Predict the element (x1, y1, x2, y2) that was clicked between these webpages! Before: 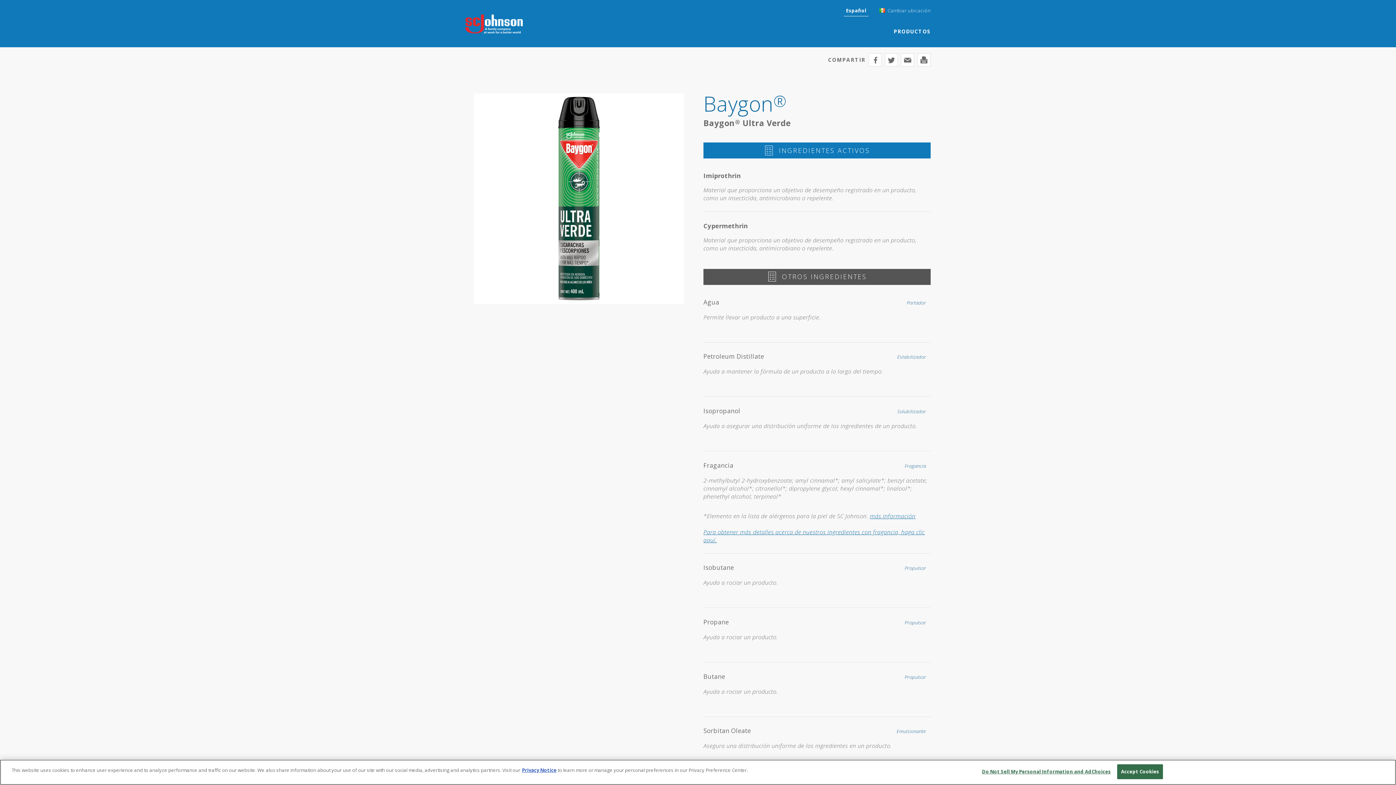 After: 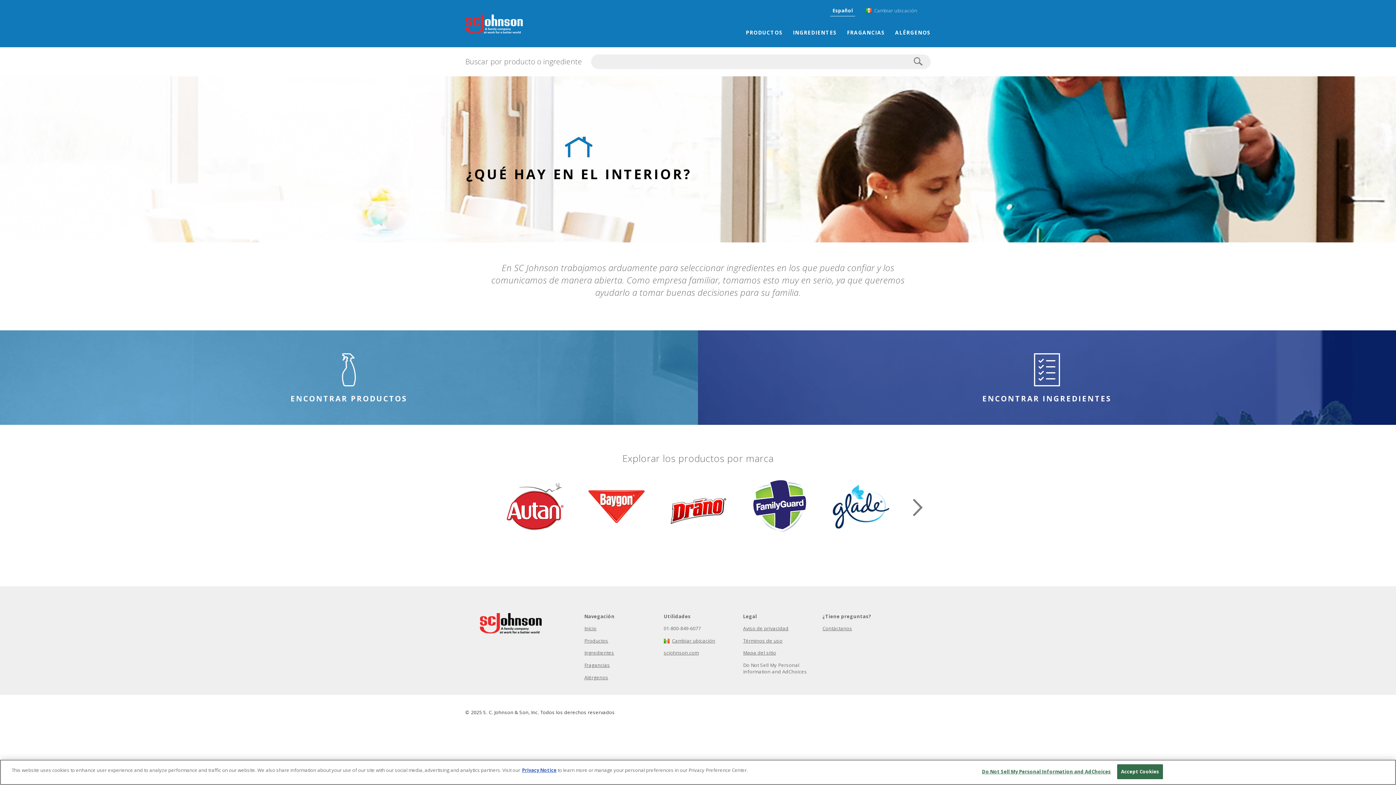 Action: label: SC Johnson, una compañía familiar bbox: (465, 14, 556, 33)